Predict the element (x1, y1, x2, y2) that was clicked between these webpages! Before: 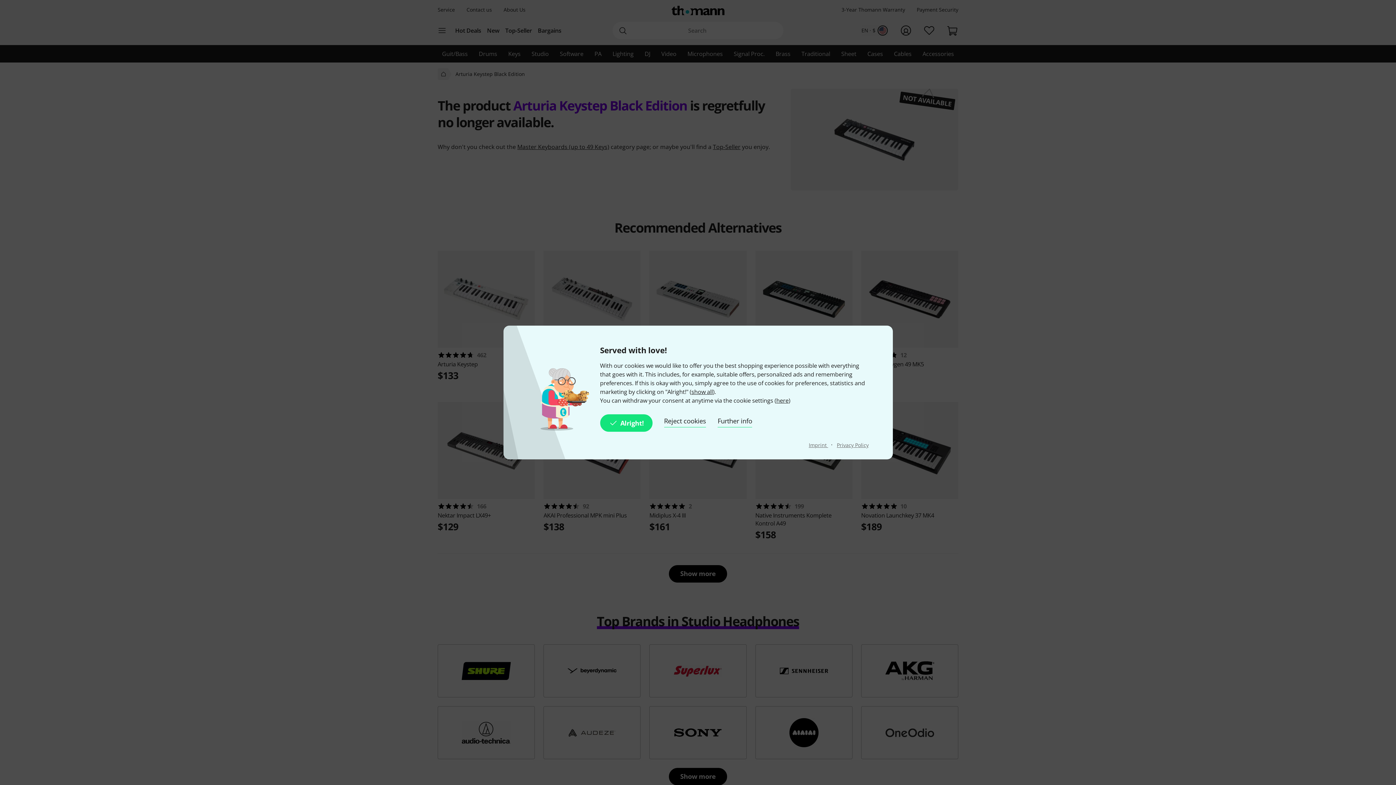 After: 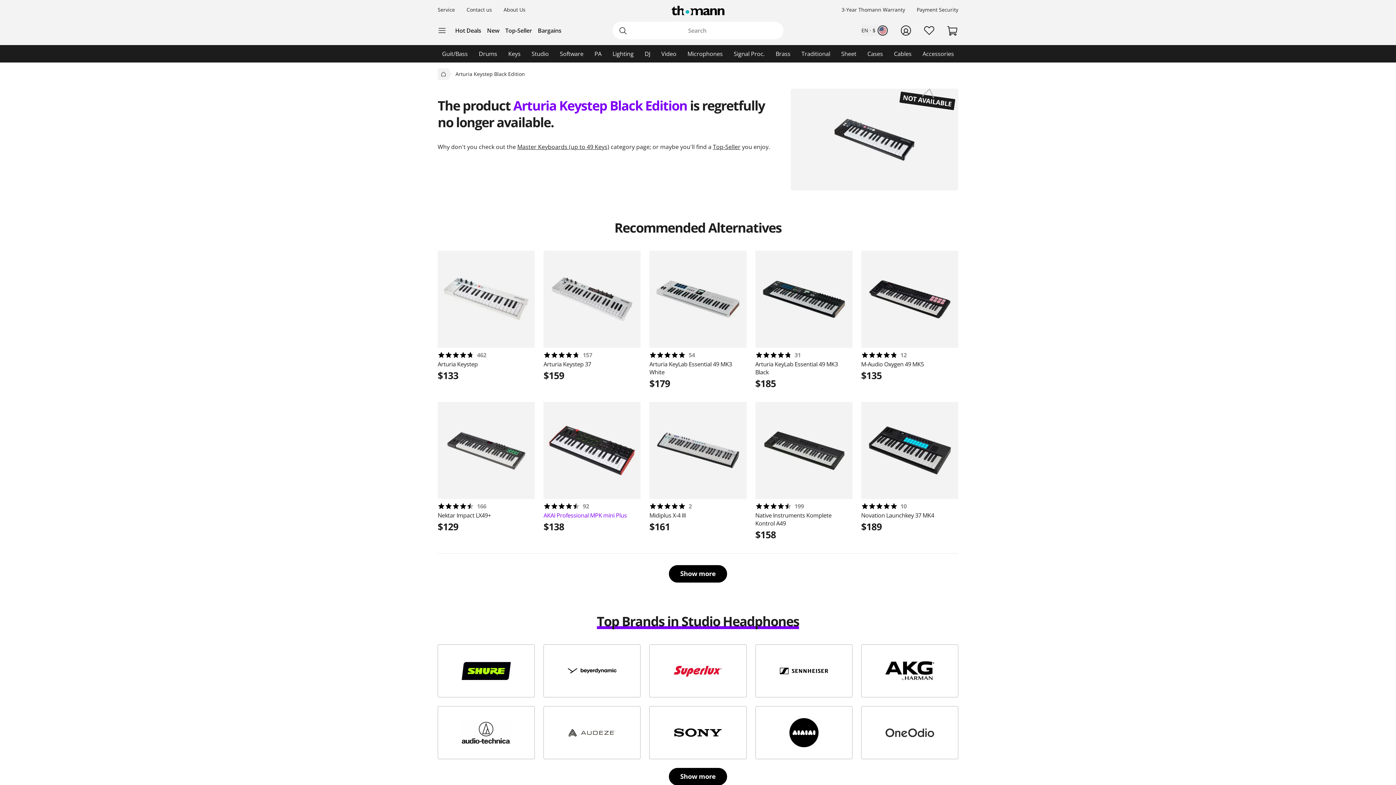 Action: label: Alright! bbox: (600, 414, 652, 432)